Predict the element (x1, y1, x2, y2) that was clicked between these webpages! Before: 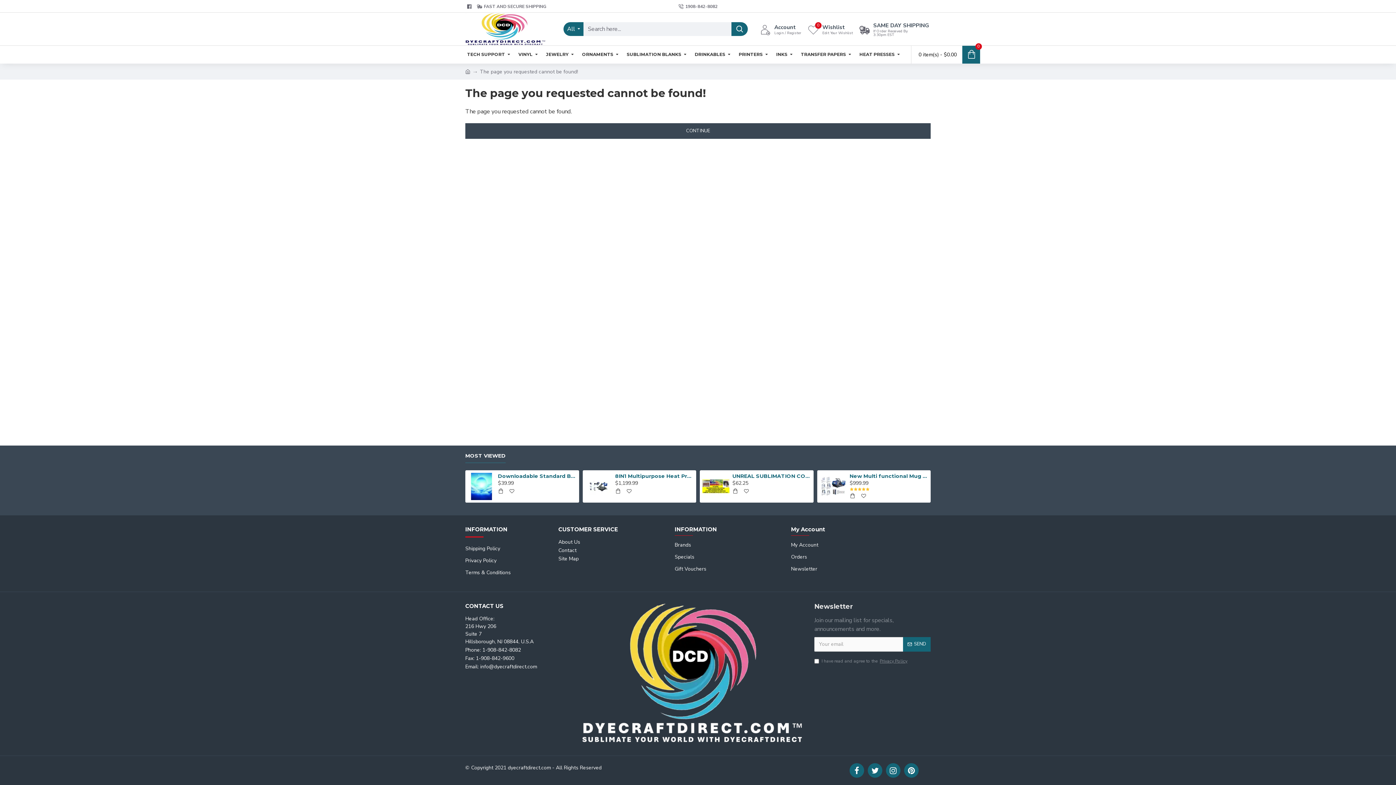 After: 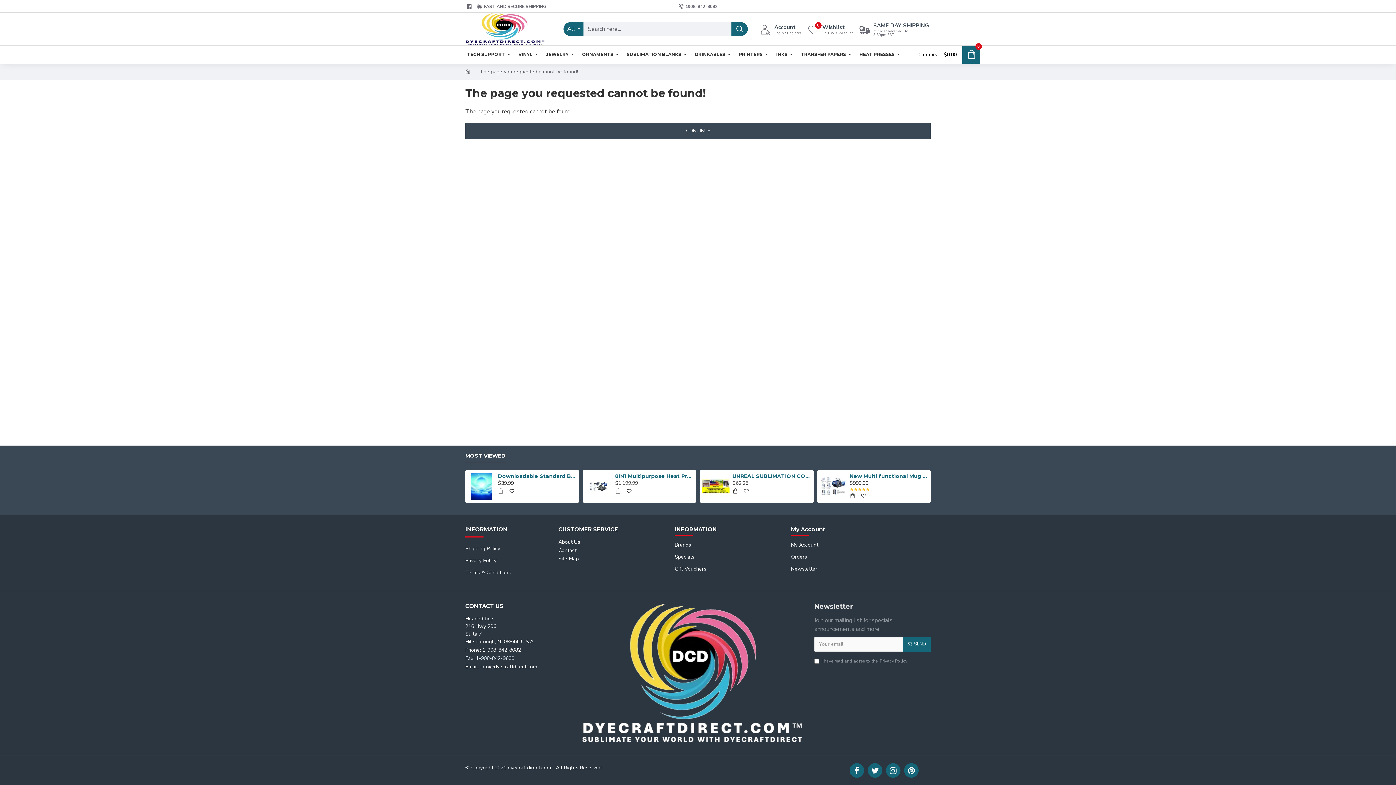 Action: bbox: (465, 654, 581, 663) label: Fax: 1-908-842-9600